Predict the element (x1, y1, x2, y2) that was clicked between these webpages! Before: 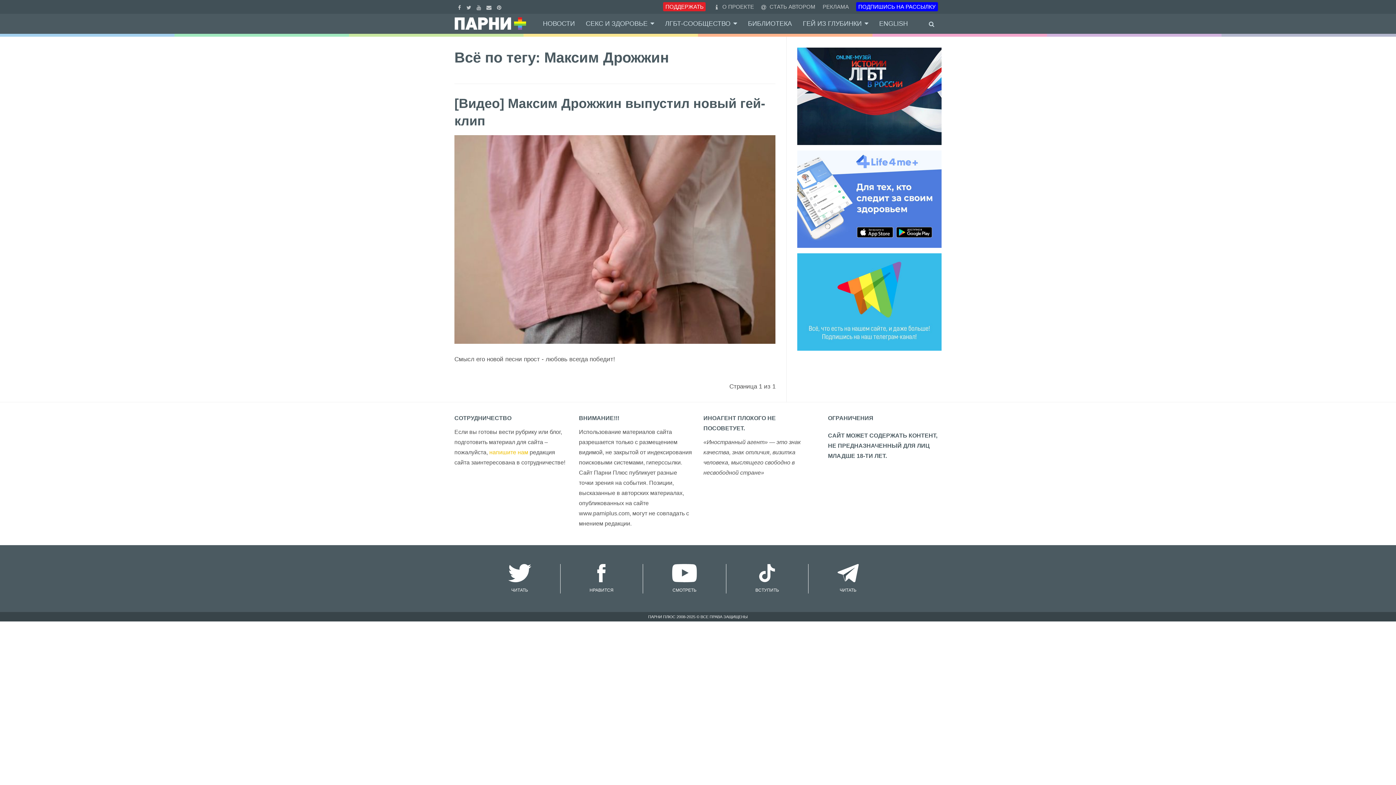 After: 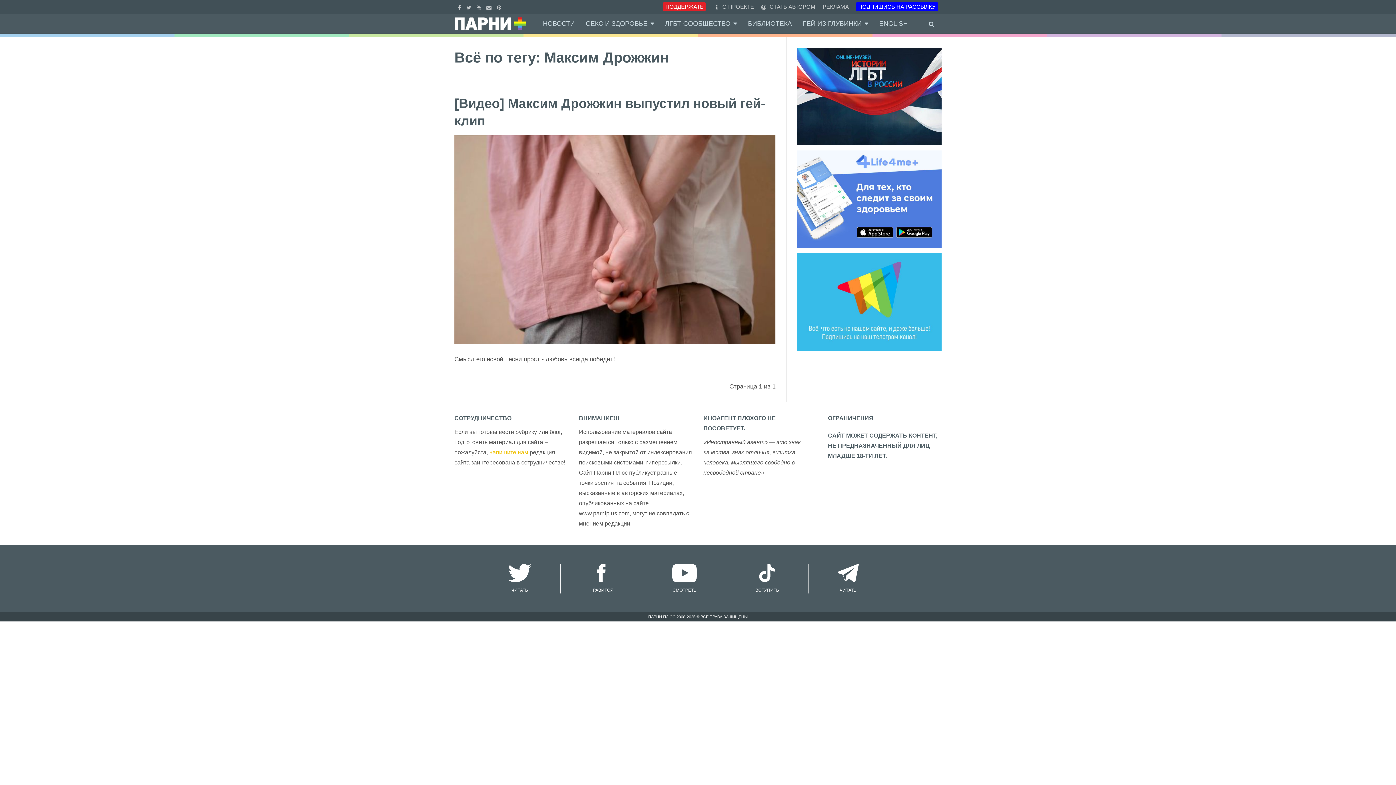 Action: bbox: (755, 564, 779, 593) label: ВСТУПИТЬ